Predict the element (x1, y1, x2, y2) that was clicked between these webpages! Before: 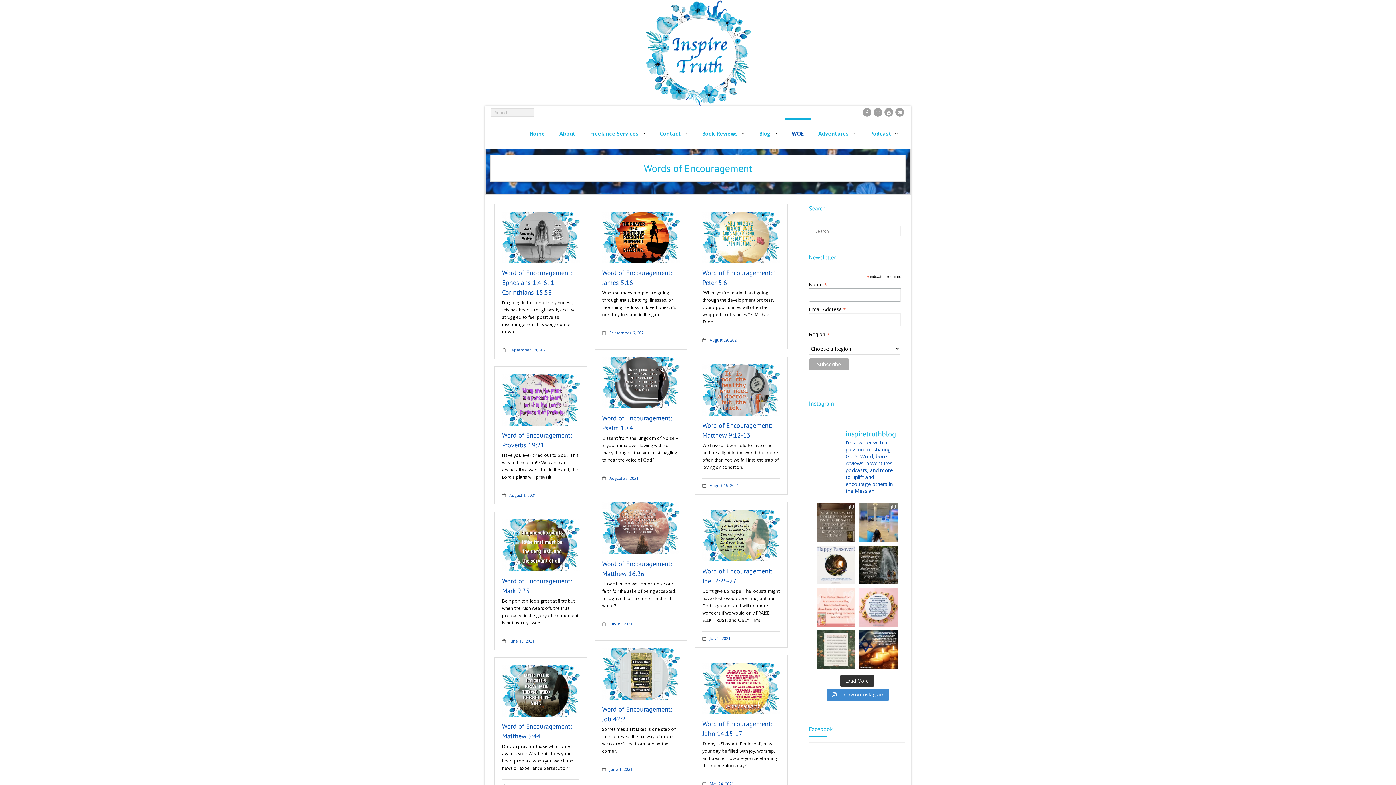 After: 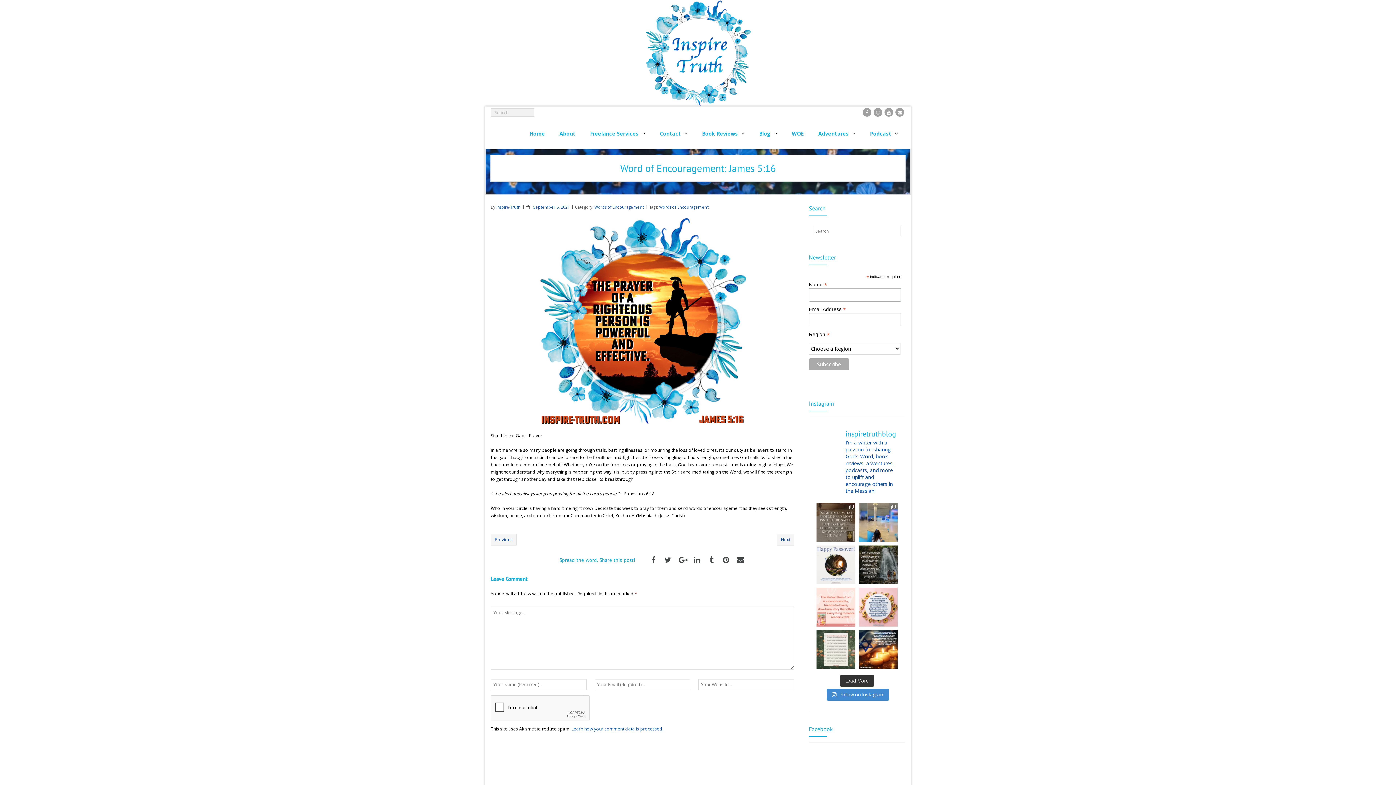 Action: bbox: (602, 211, 680, 263)